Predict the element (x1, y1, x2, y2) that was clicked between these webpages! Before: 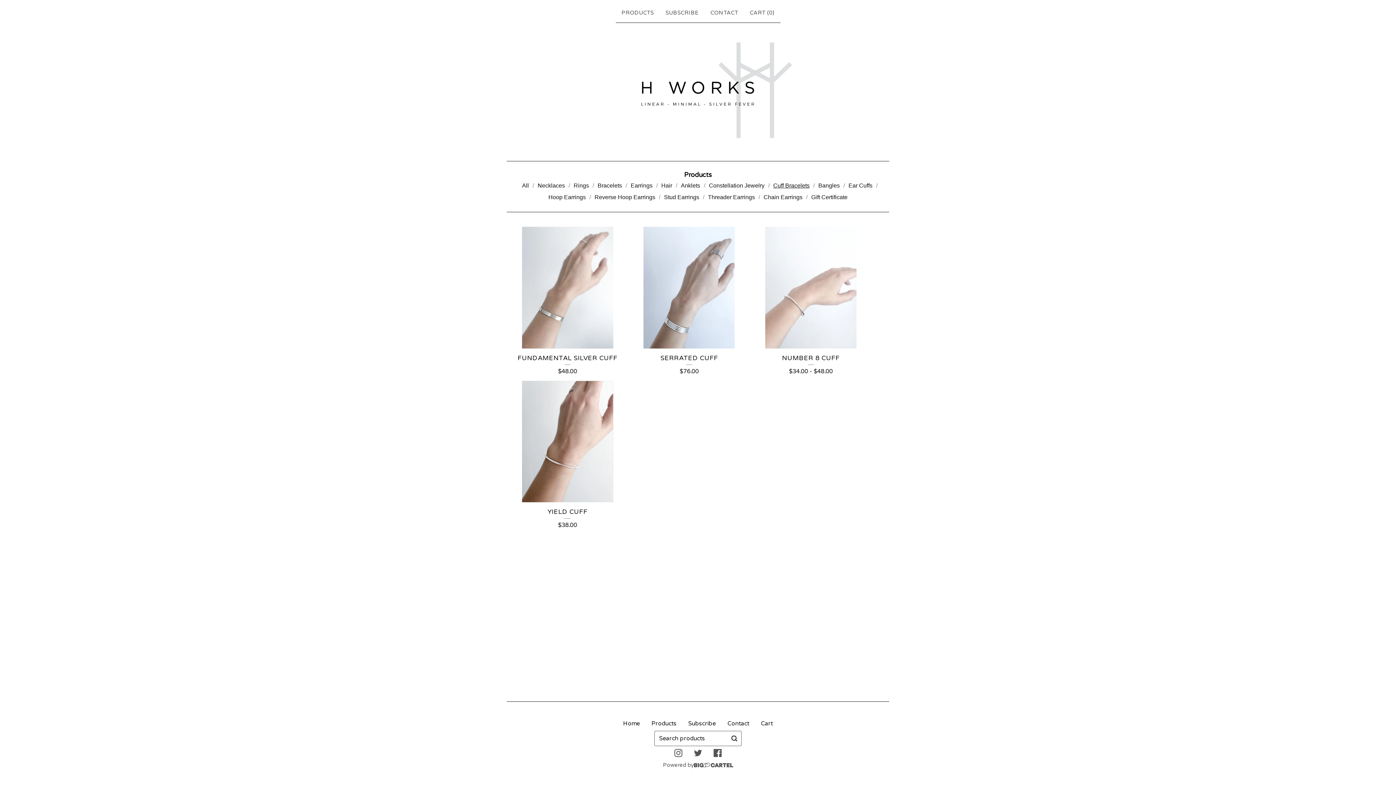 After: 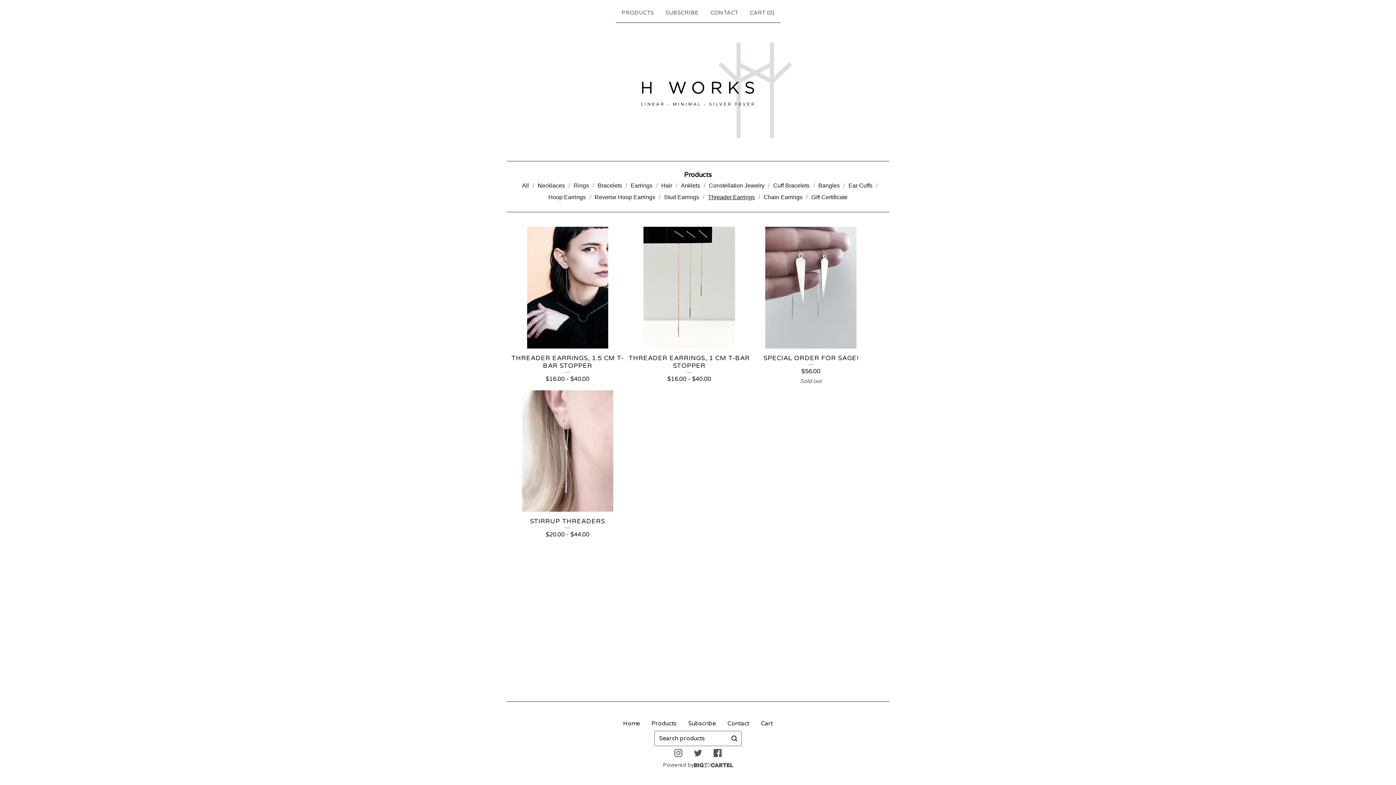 Action: bbox: (704, 191, 758, 203) label: Threader Earrings